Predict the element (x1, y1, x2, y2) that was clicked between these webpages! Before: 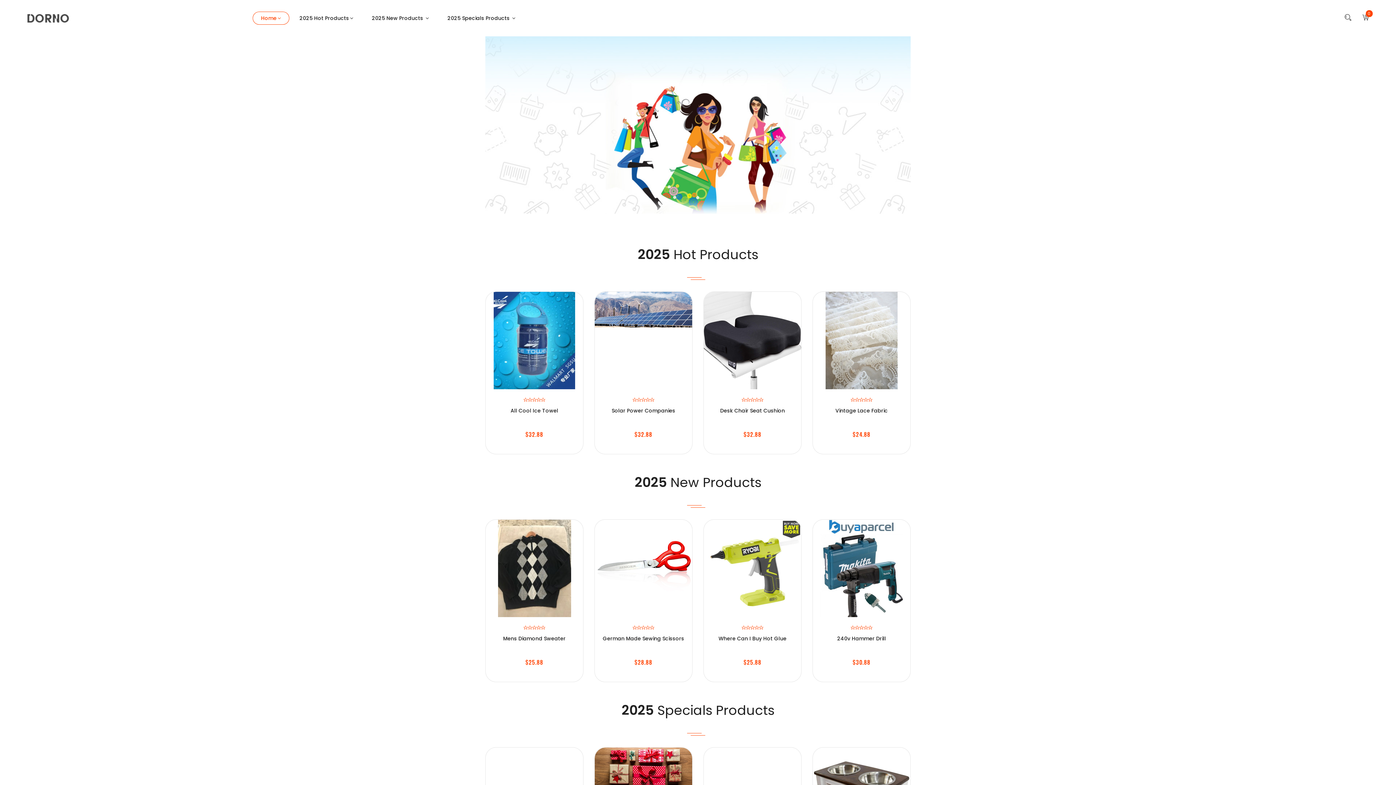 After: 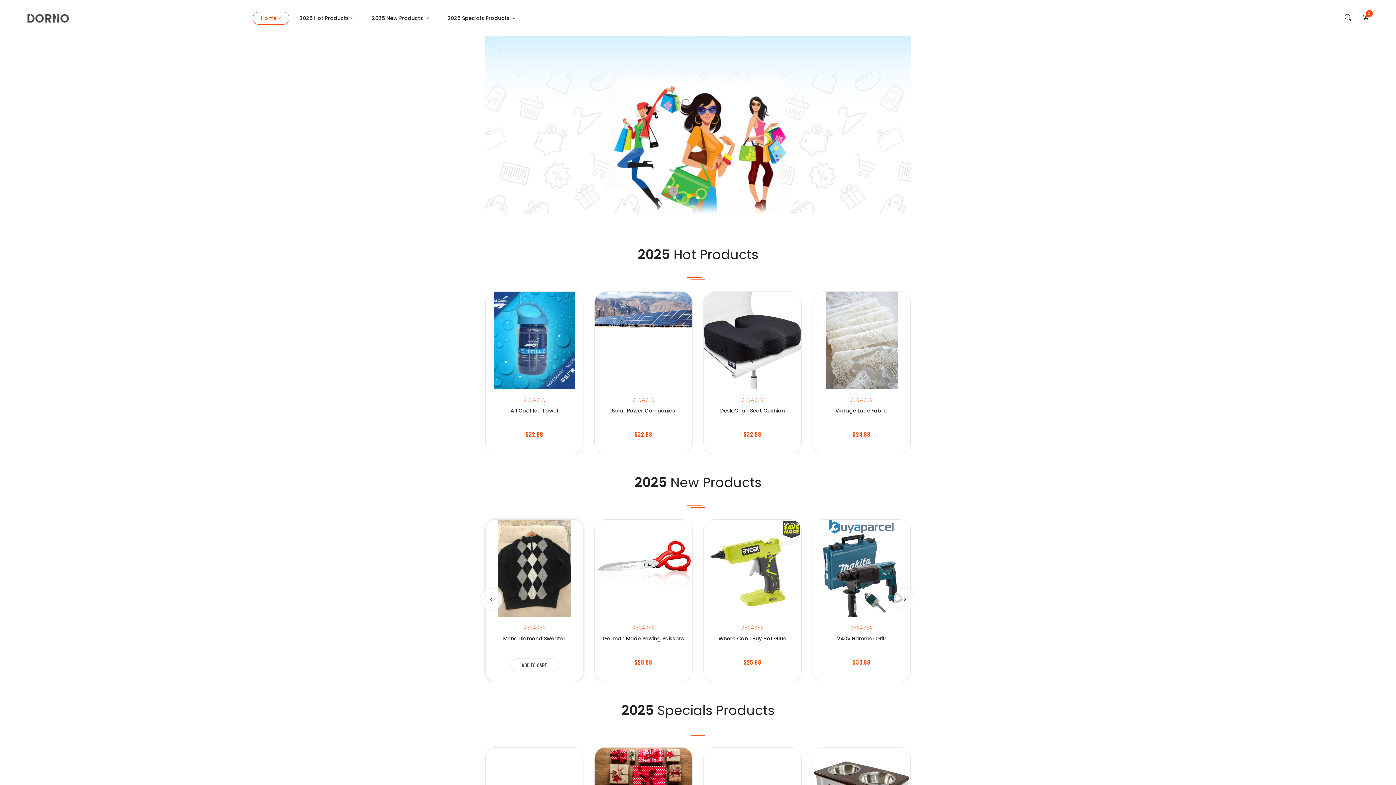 Action: bbox: (528, 625, 532, 631)